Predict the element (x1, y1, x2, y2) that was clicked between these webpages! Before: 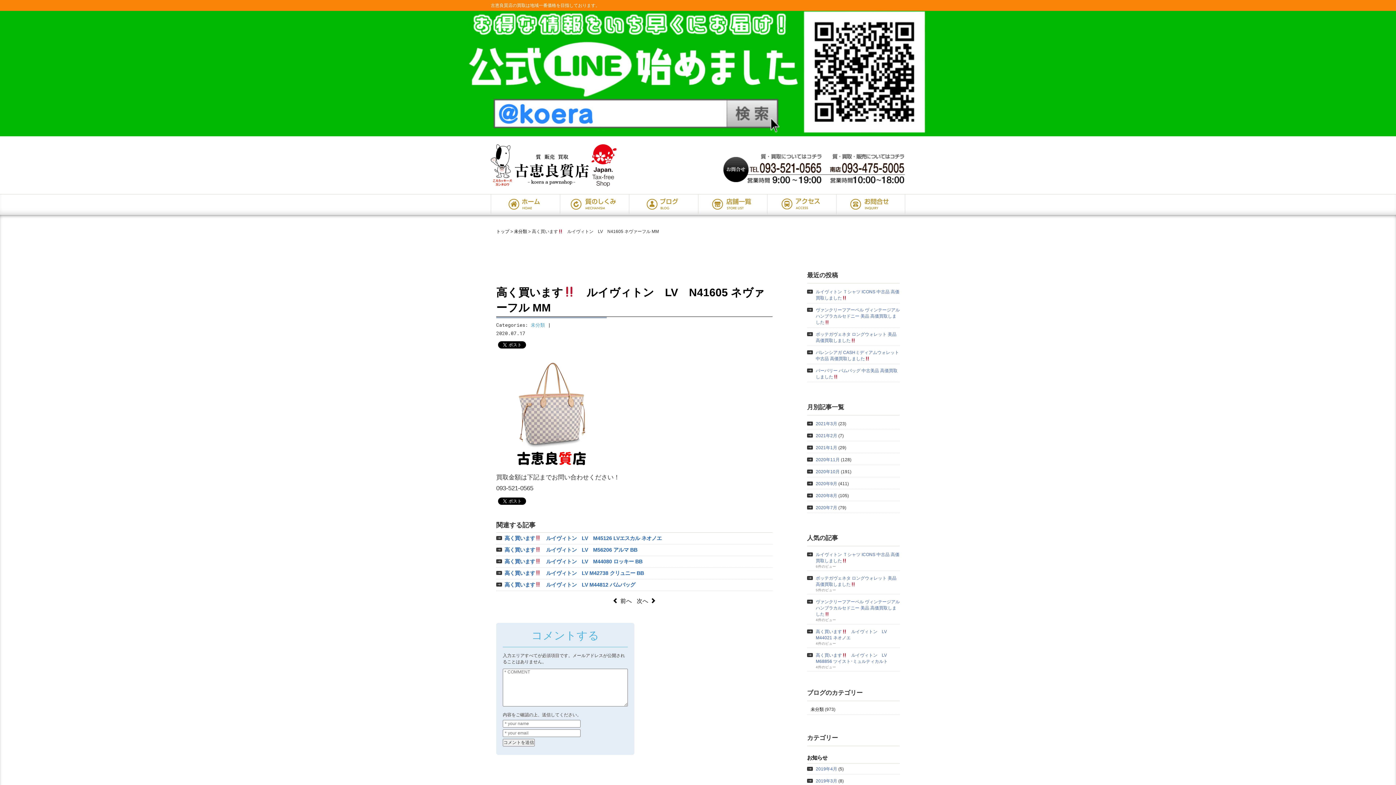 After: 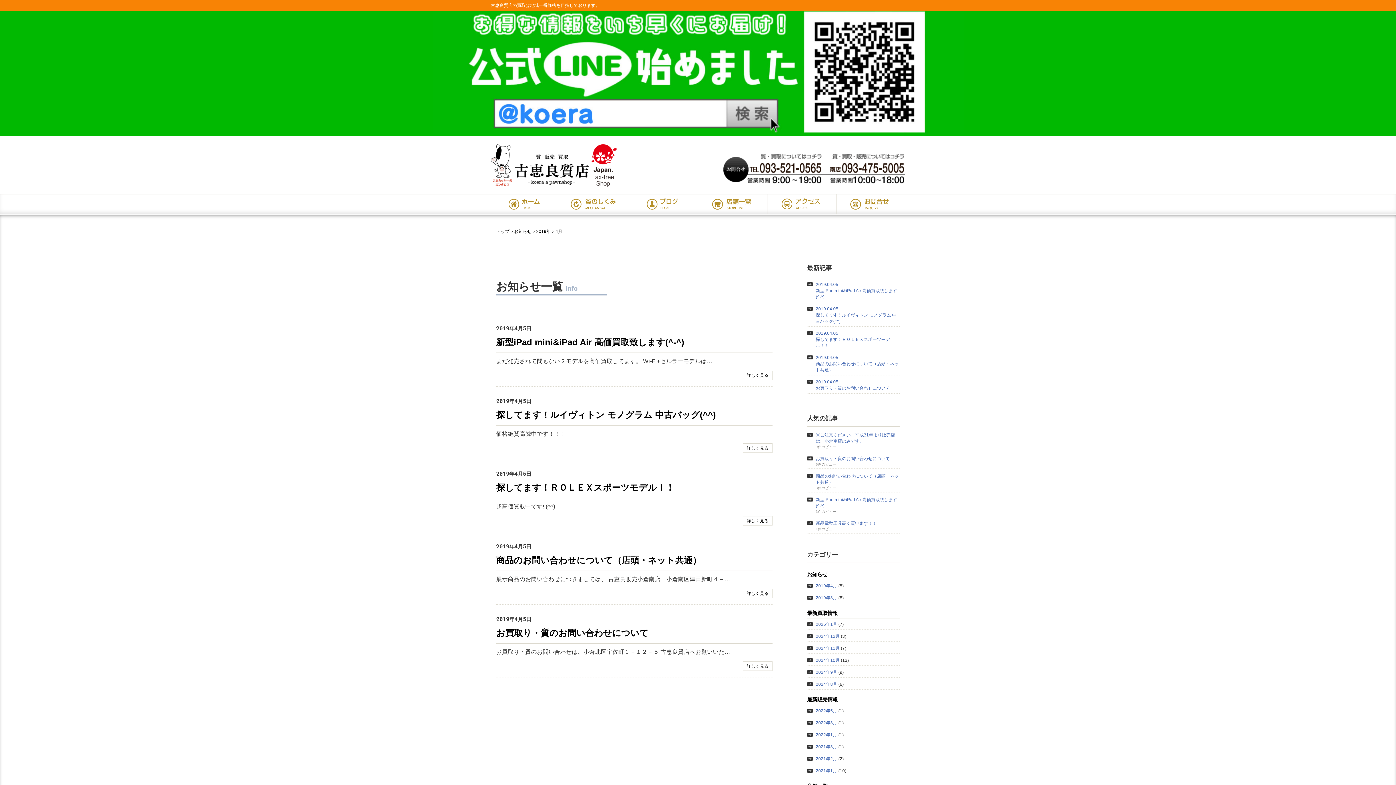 Action: bbox: (816, 767, 837, 772) label: 2019年4月